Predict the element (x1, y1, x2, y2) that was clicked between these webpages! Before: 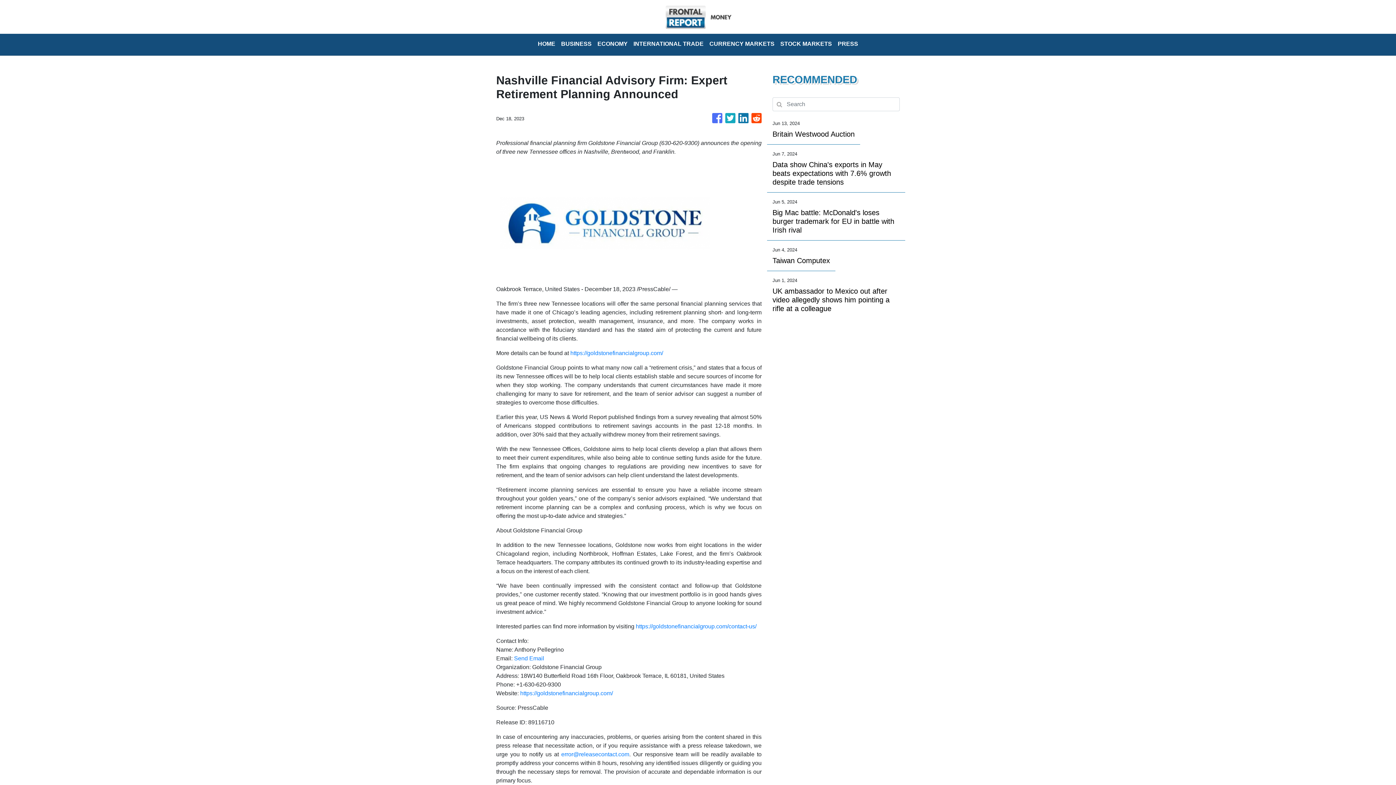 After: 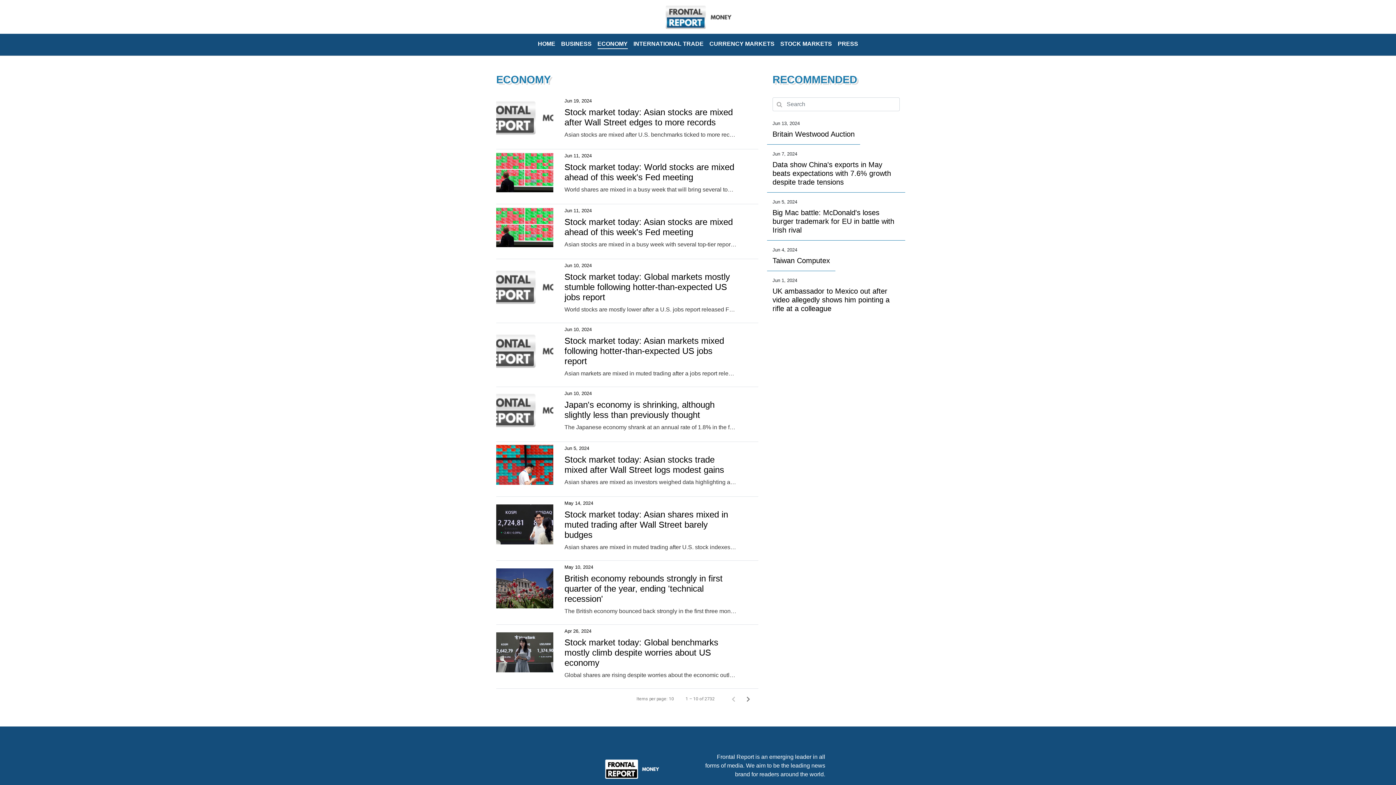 Action: bbox: (594, 36, 630, 52) label: ECONOMY